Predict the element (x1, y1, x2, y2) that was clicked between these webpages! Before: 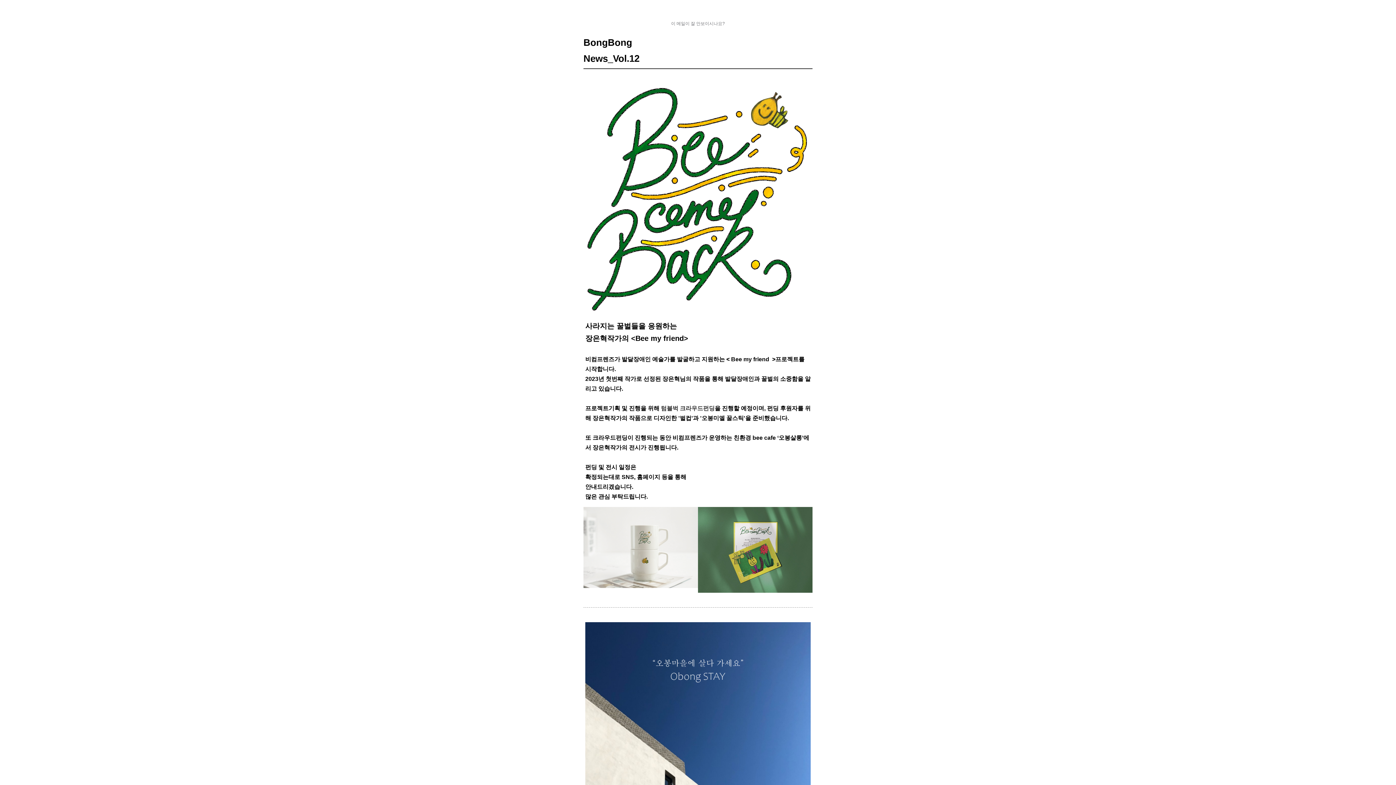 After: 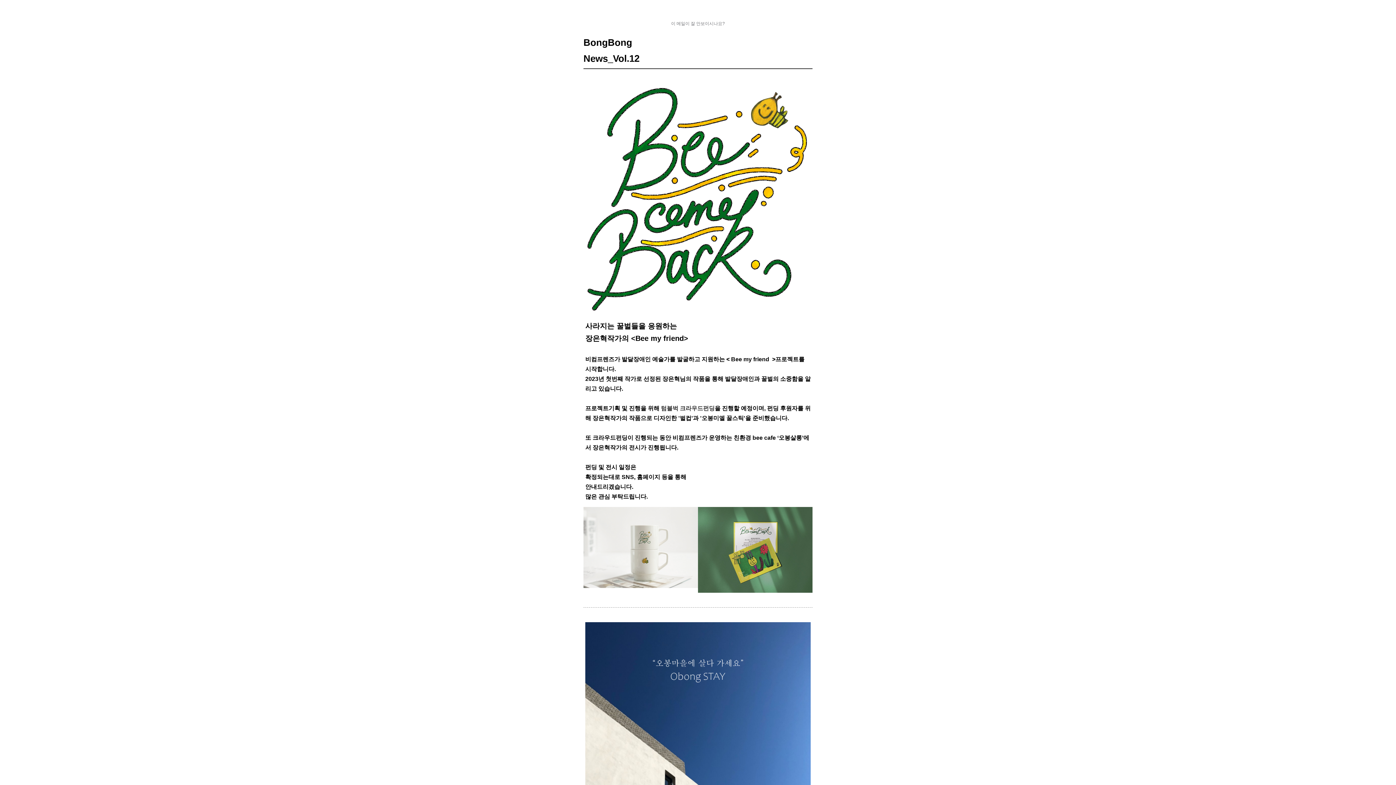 Action: bbox: (671, 21, 725, 26) label: 이 메일이 잘 안보이시나요?